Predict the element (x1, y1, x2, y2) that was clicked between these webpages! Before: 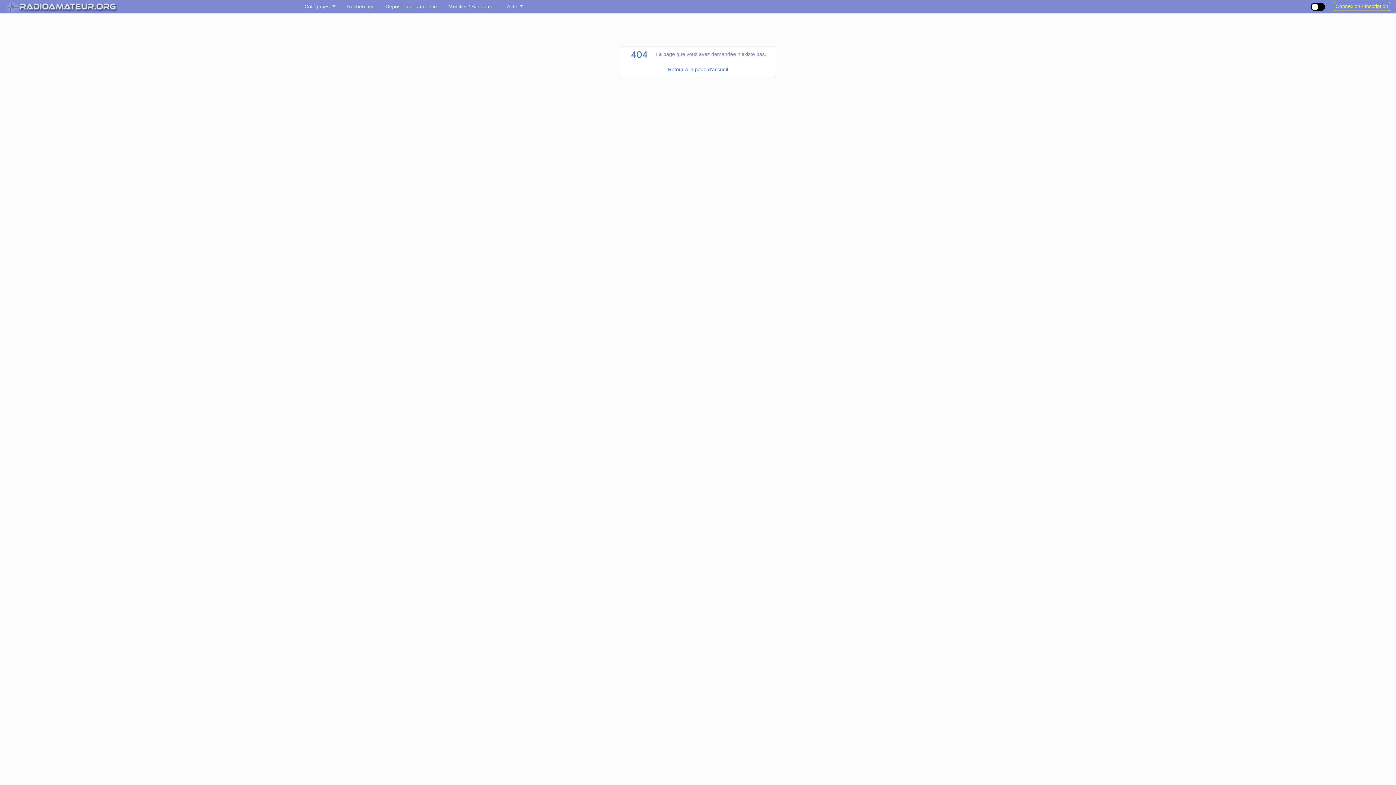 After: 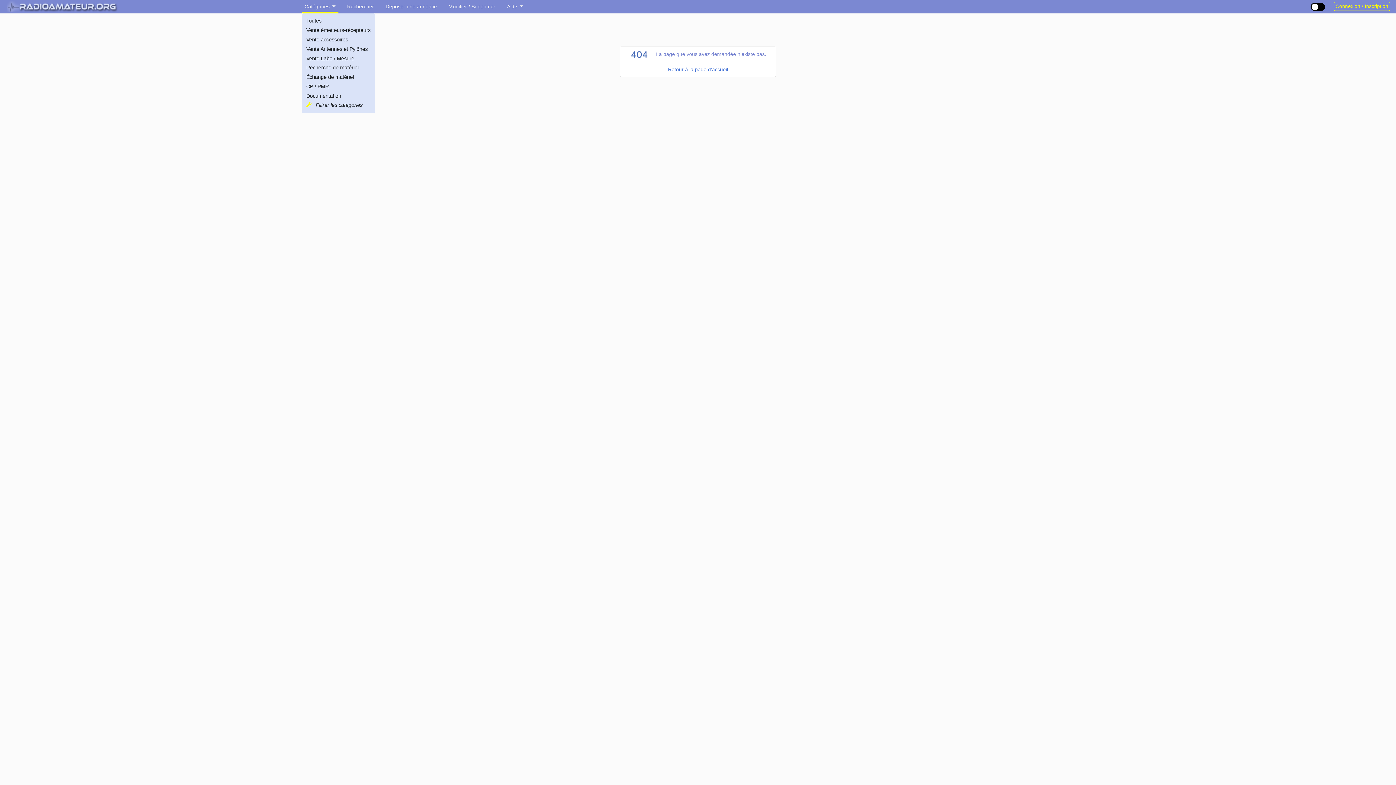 Action: bbox: (301, 0, 338, 13) label: Catégories 